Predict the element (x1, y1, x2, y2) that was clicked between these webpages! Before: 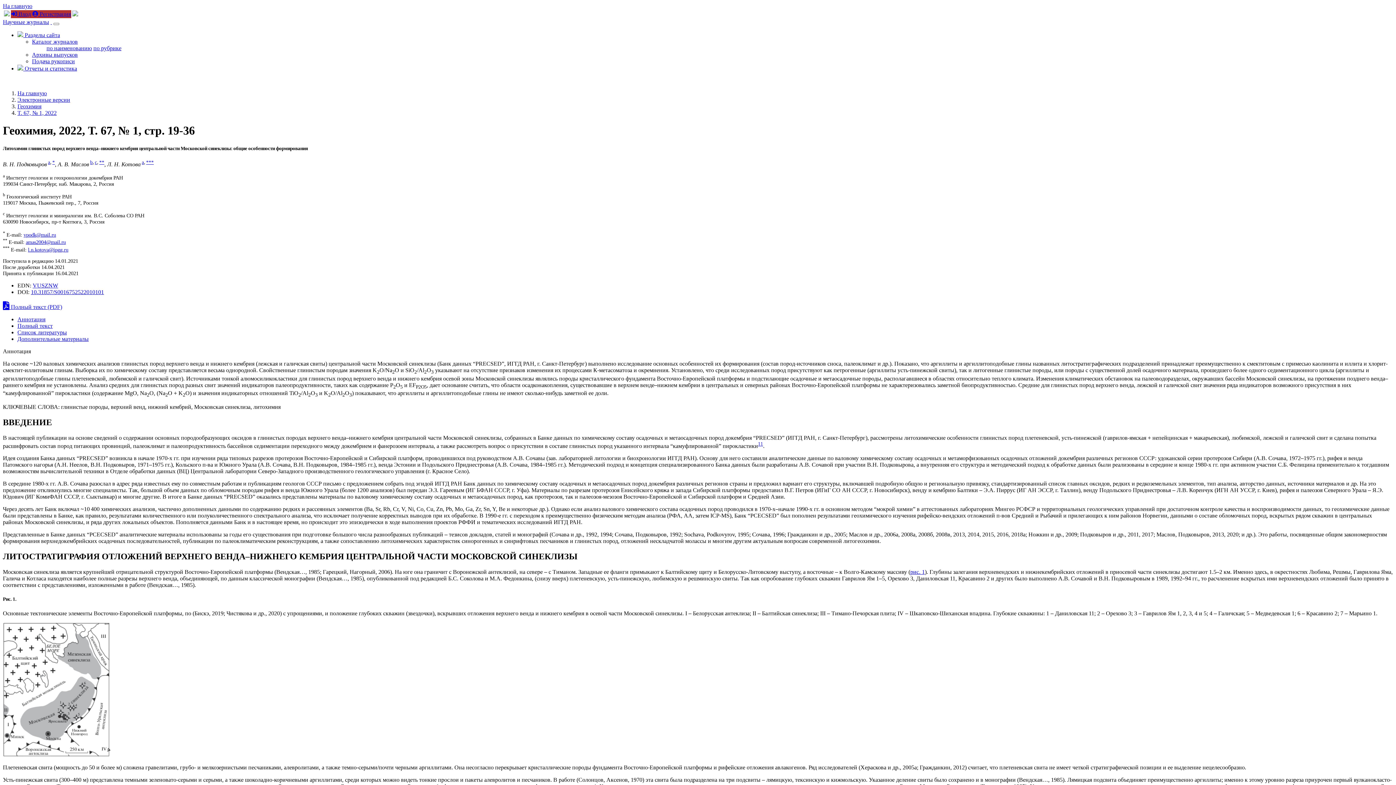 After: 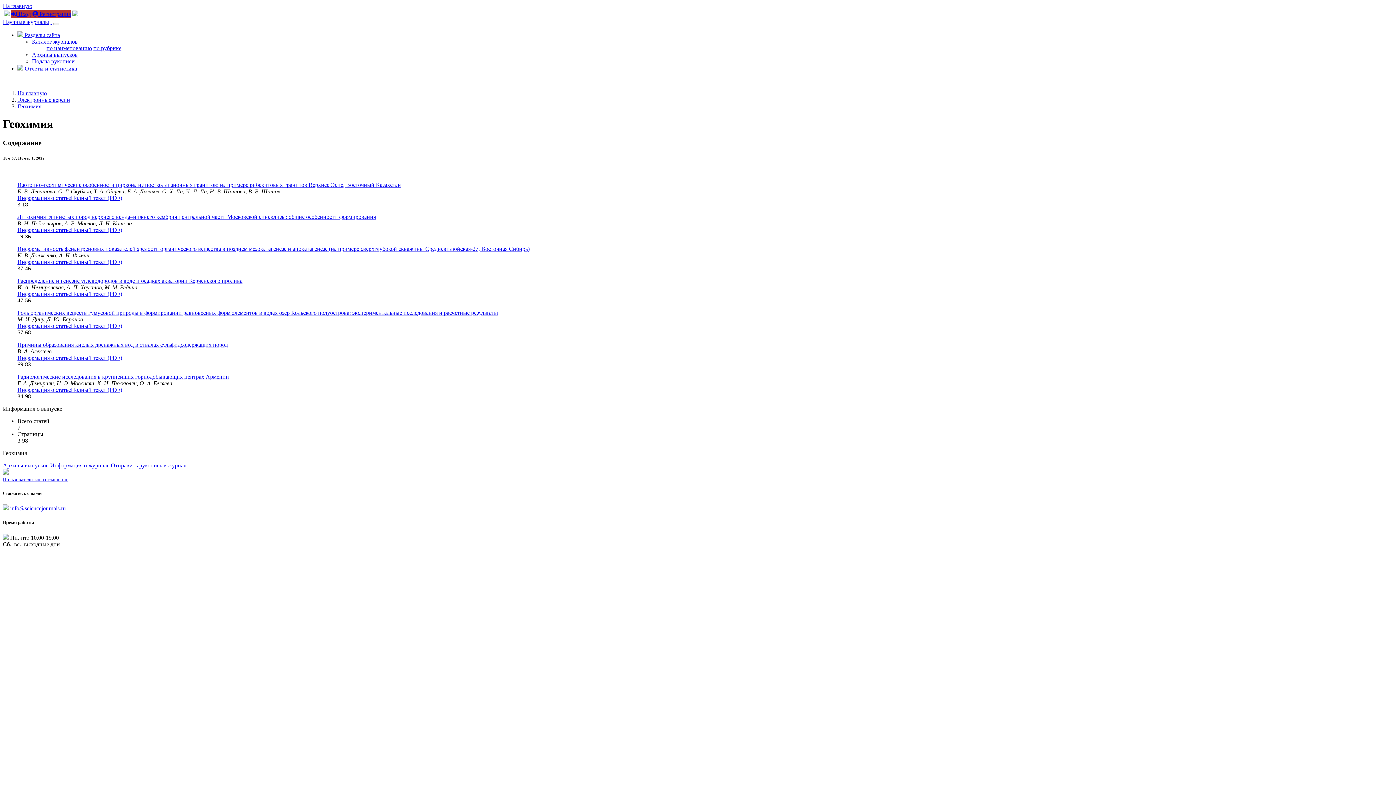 Action: bbox: (17, 109, 56, 116) label: T. 67, № 1, 2022